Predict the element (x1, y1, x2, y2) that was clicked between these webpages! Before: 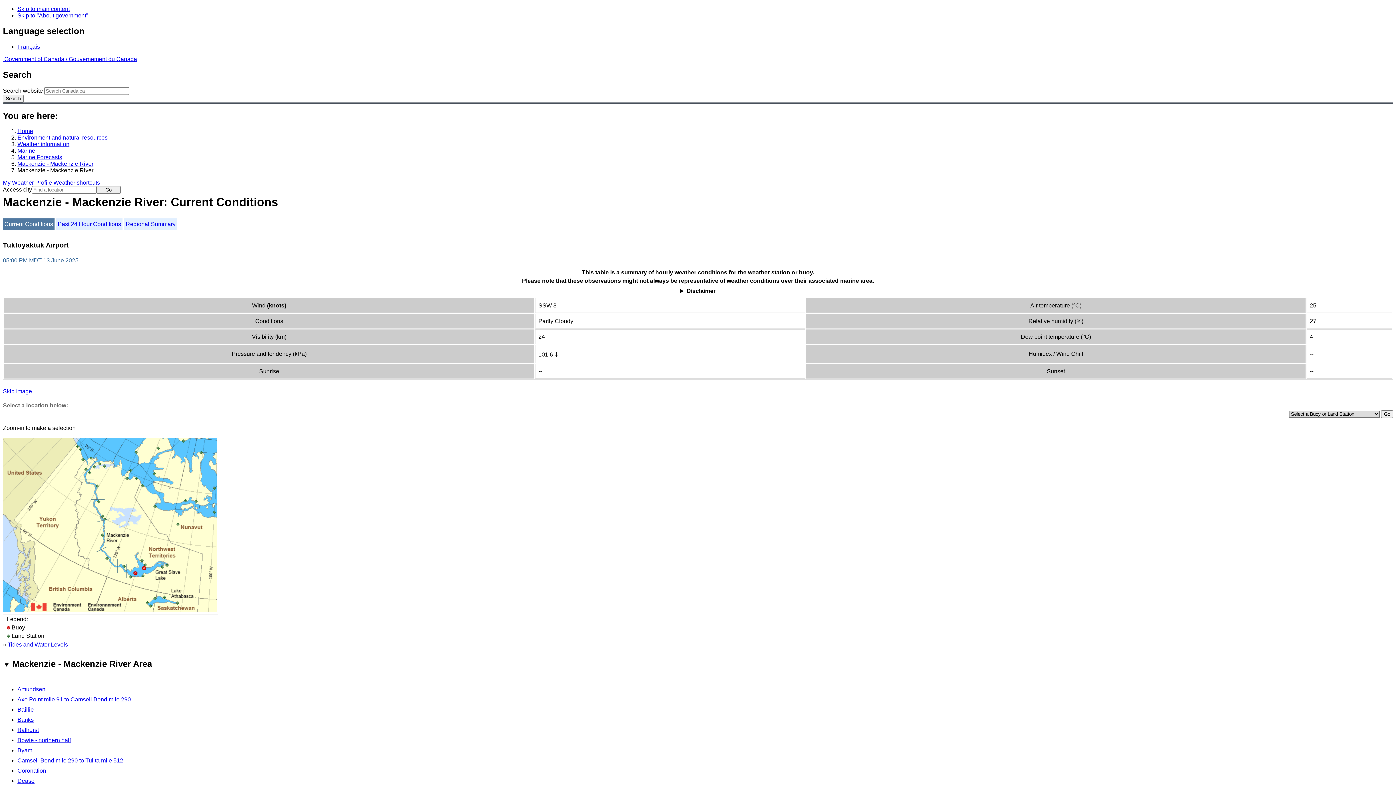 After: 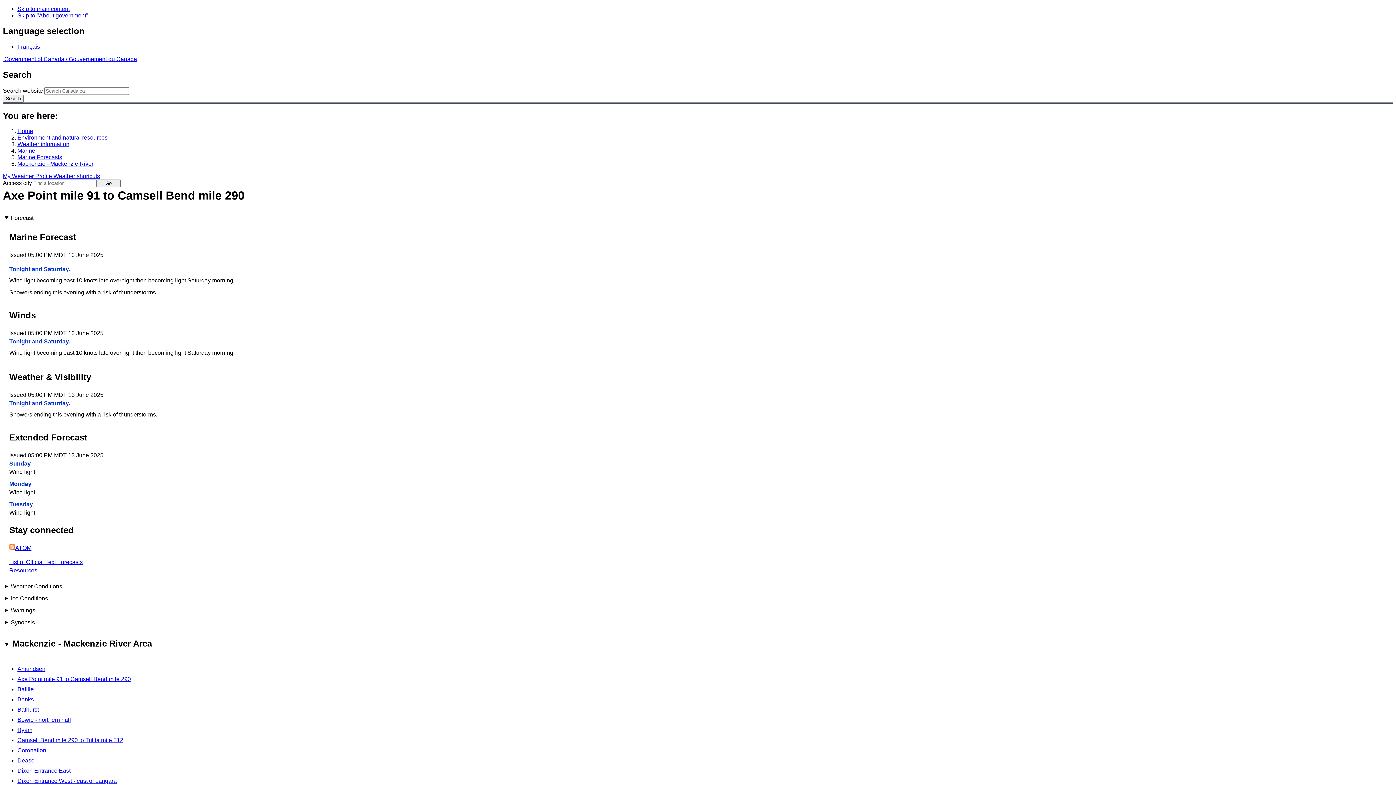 Action: bbox: (17, 696, 130, 702) label: Axe Point mile 91 to Camsell Bend mile 290